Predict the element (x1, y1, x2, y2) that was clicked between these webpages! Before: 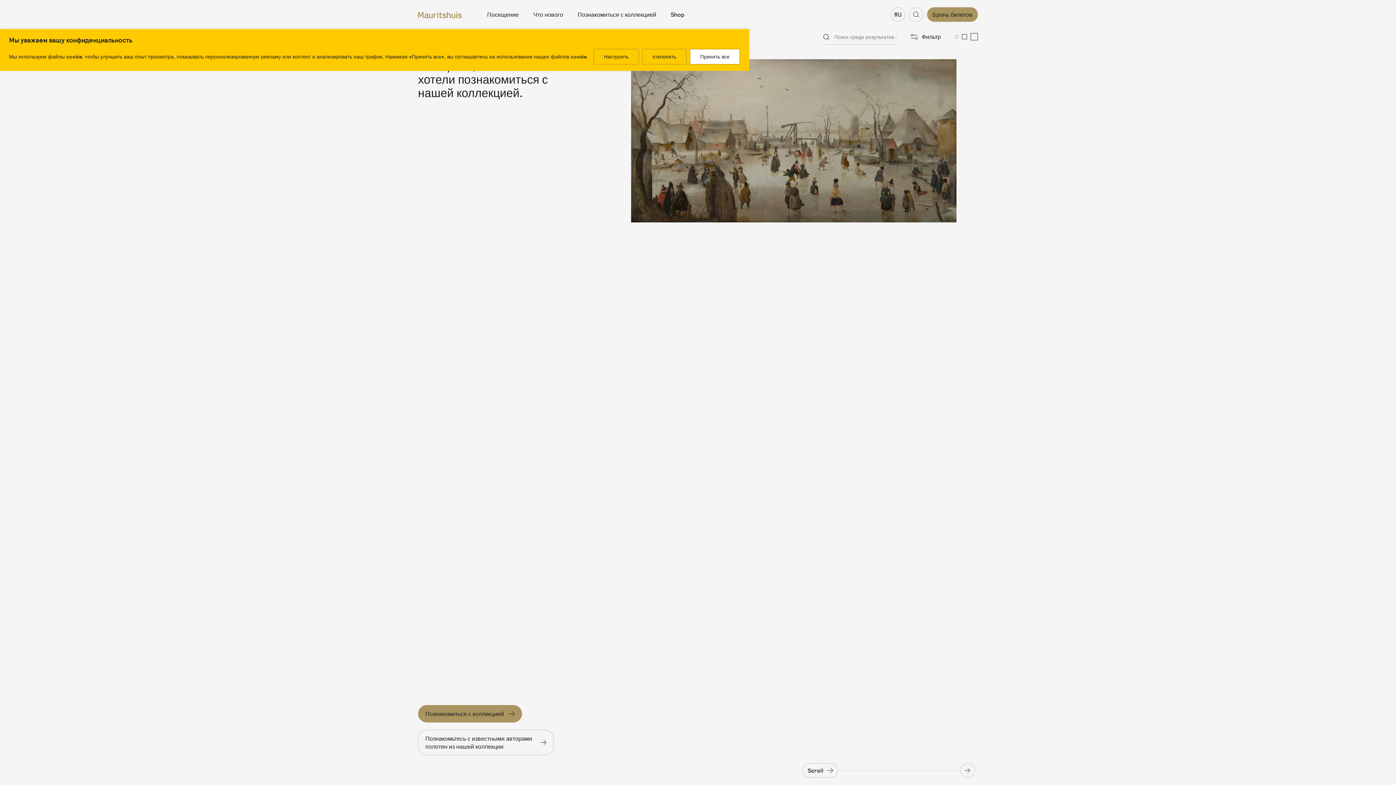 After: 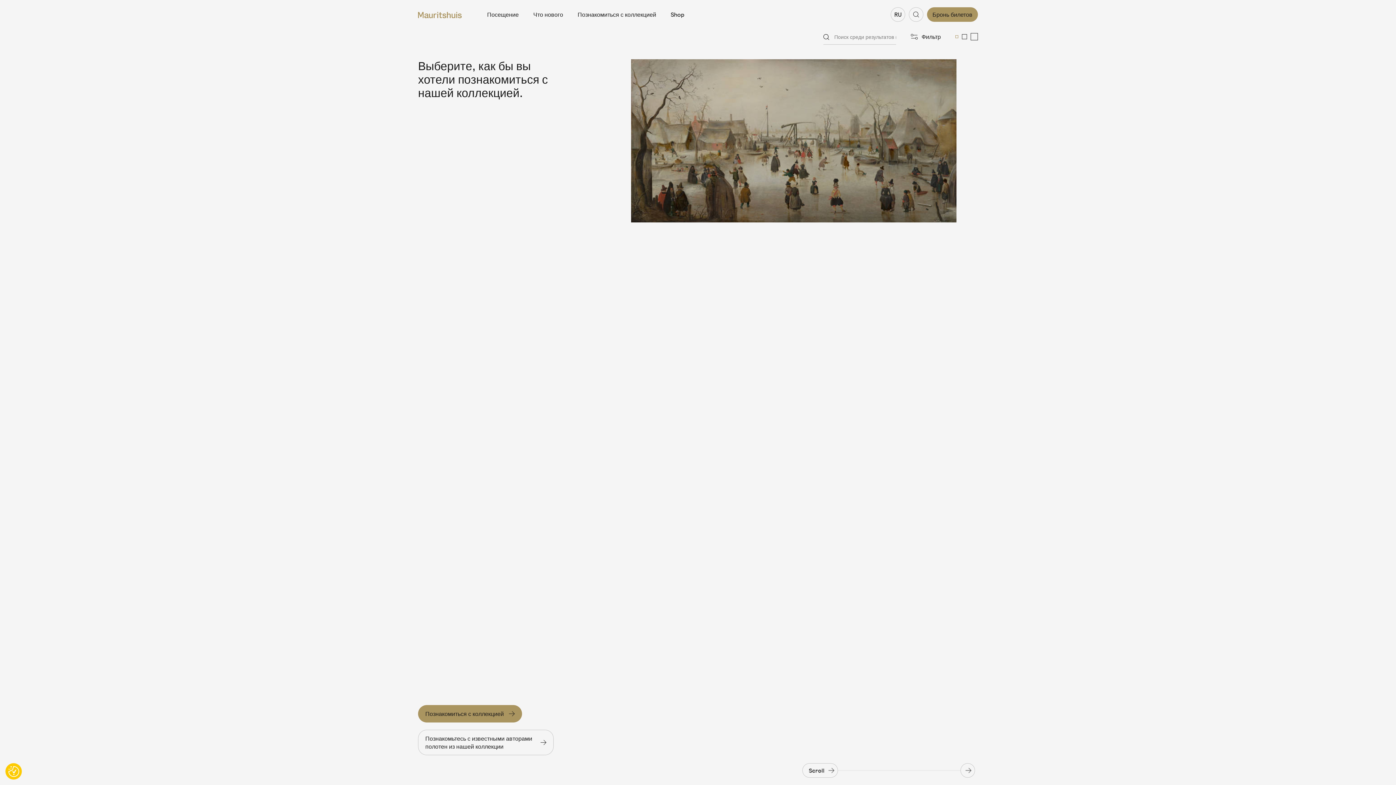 Action: bbox: (689, 48, 740, 64) label: Принять все